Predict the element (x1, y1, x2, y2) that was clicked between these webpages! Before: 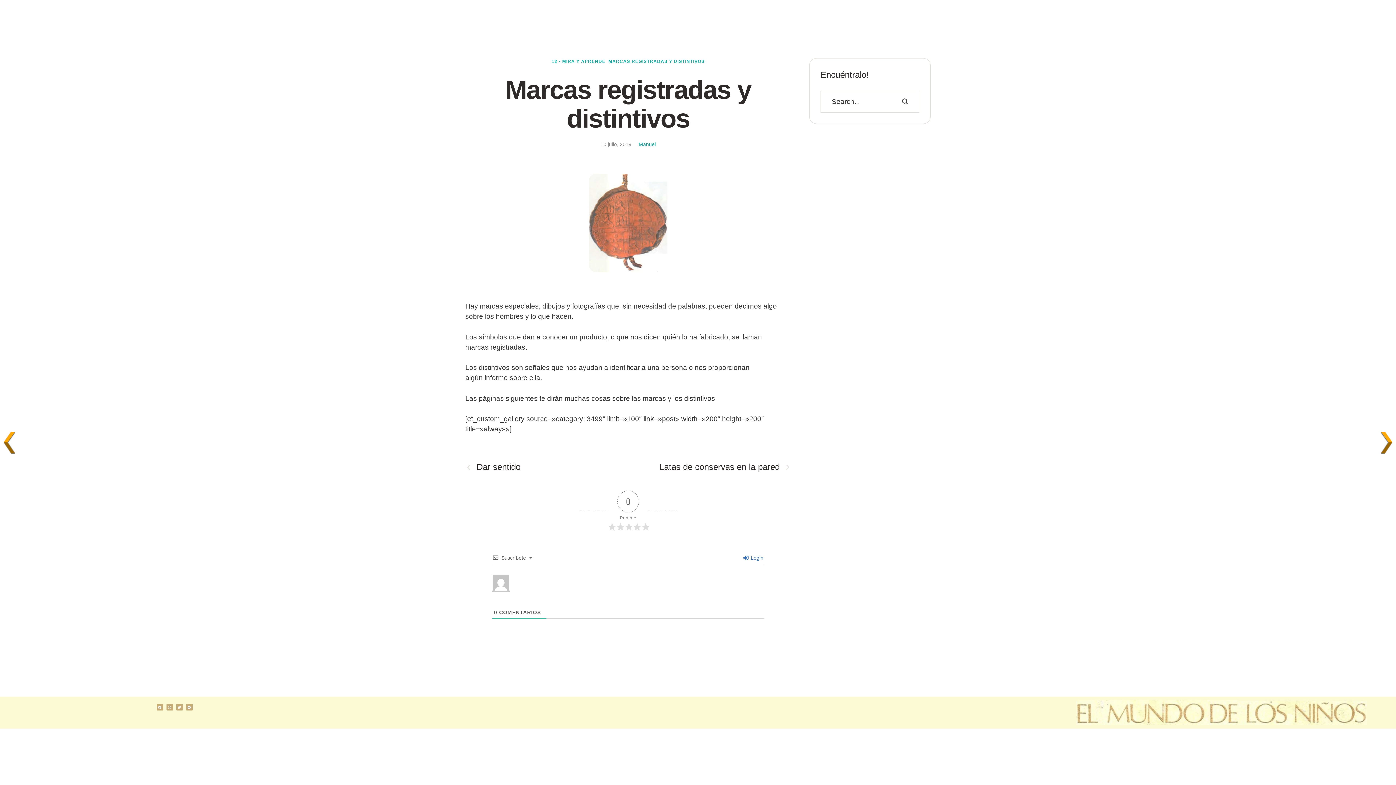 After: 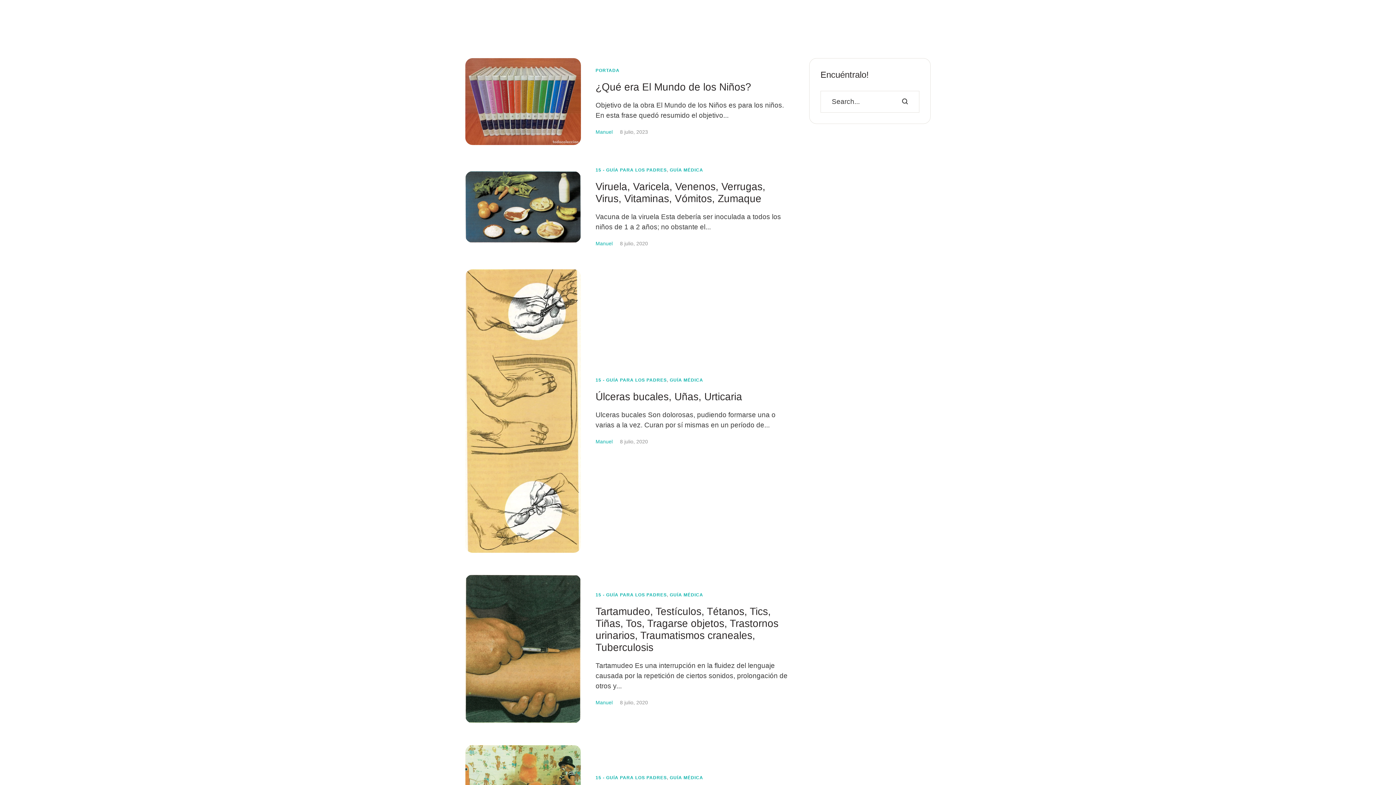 Action: bbox: (638, 141, 656, 147) label: Manuel